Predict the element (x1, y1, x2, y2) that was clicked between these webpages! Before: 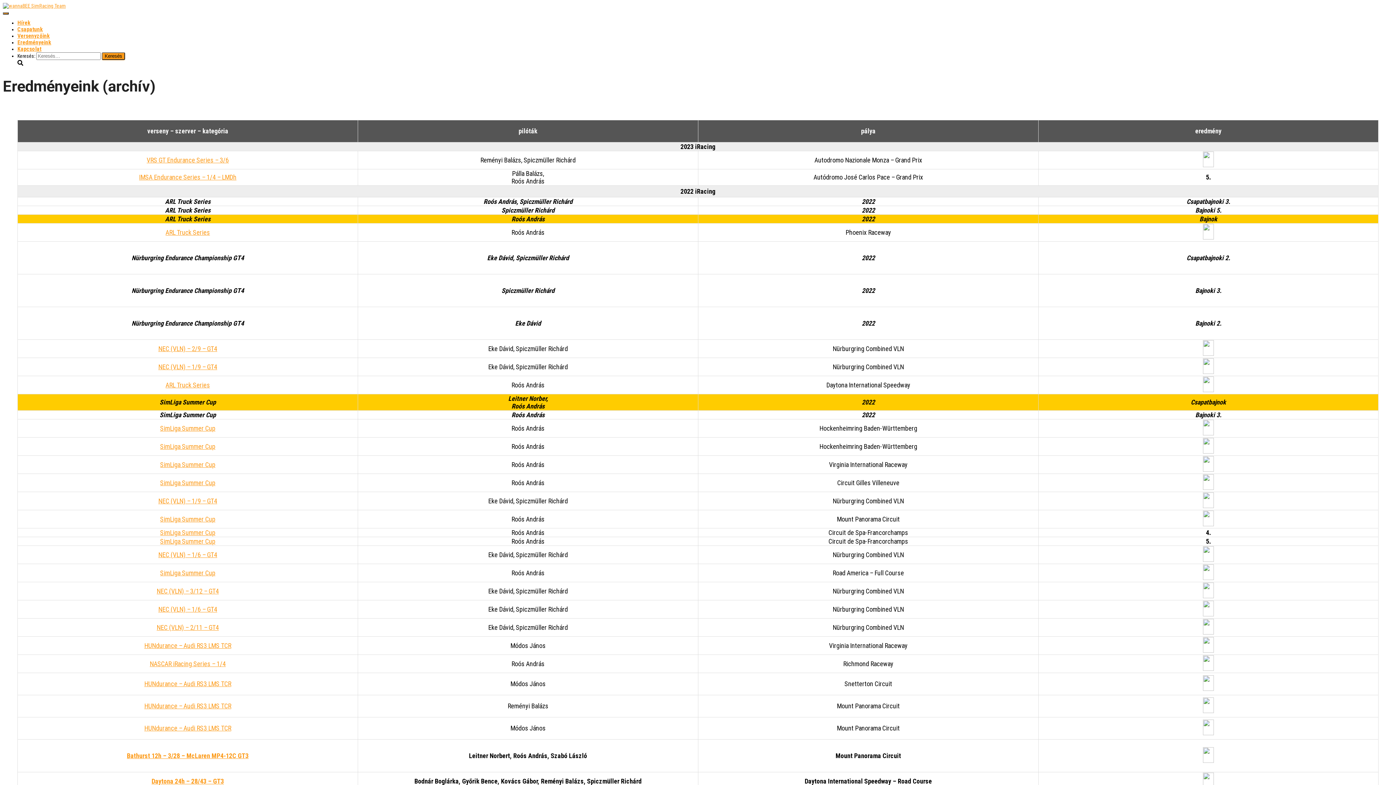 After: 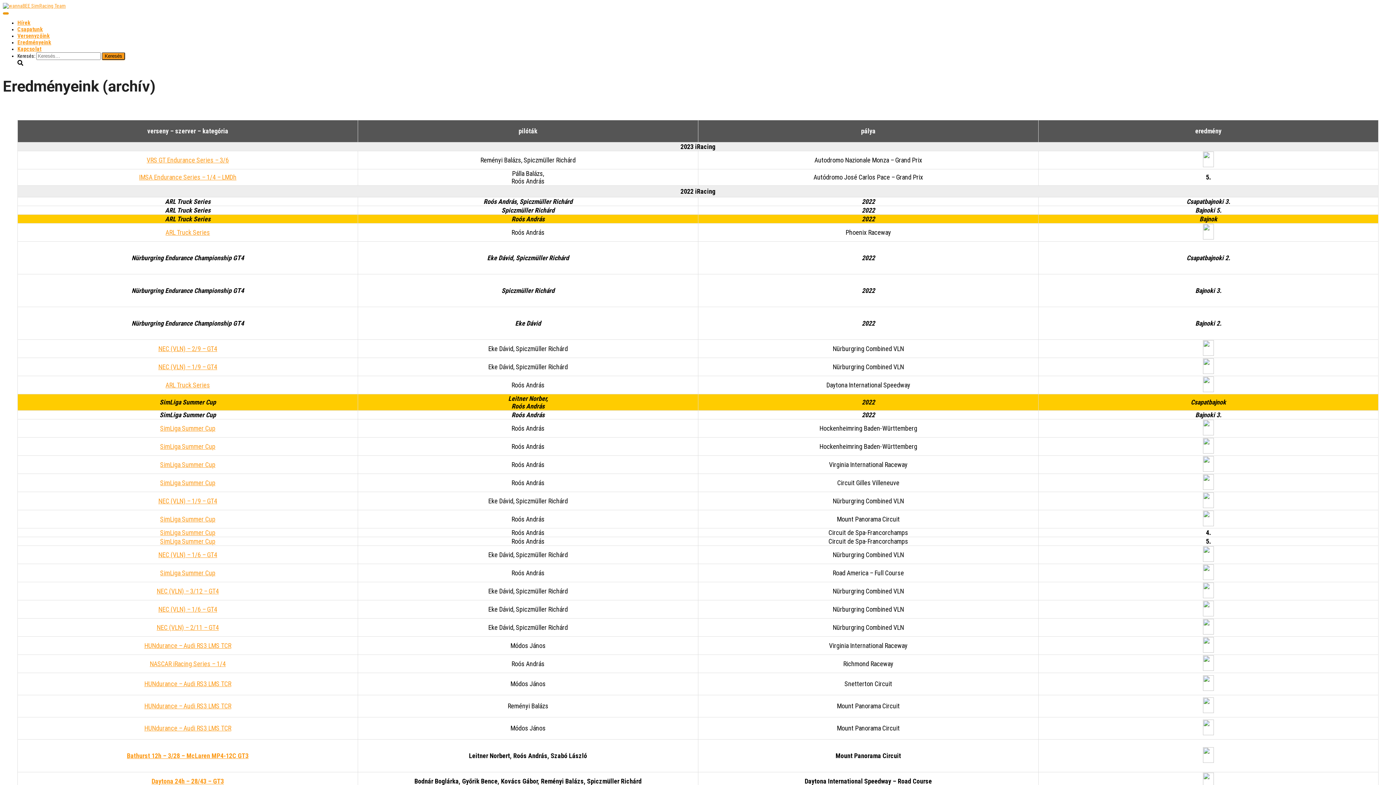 Action: bbox: (2, 12, 8, 14) label: Navigáció be-/kikapcsolása